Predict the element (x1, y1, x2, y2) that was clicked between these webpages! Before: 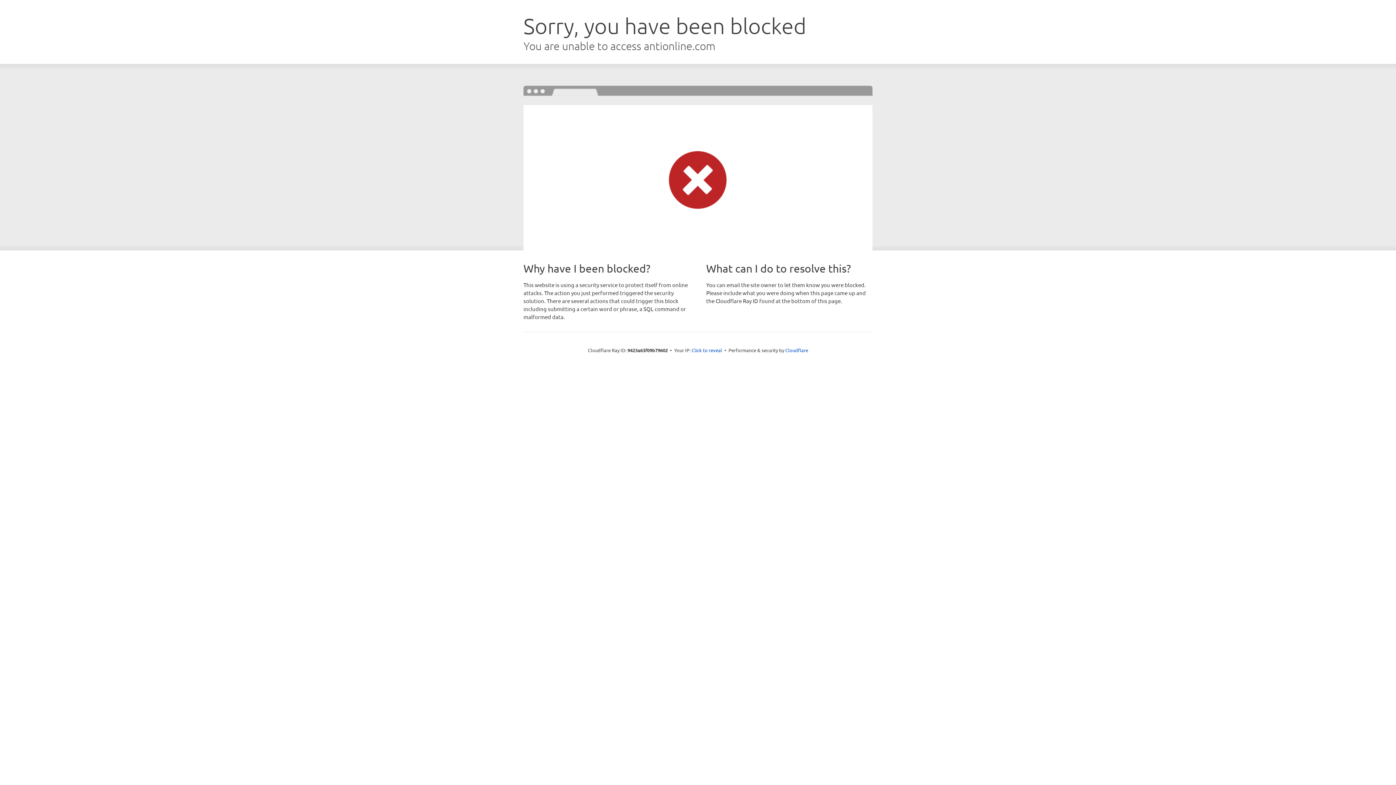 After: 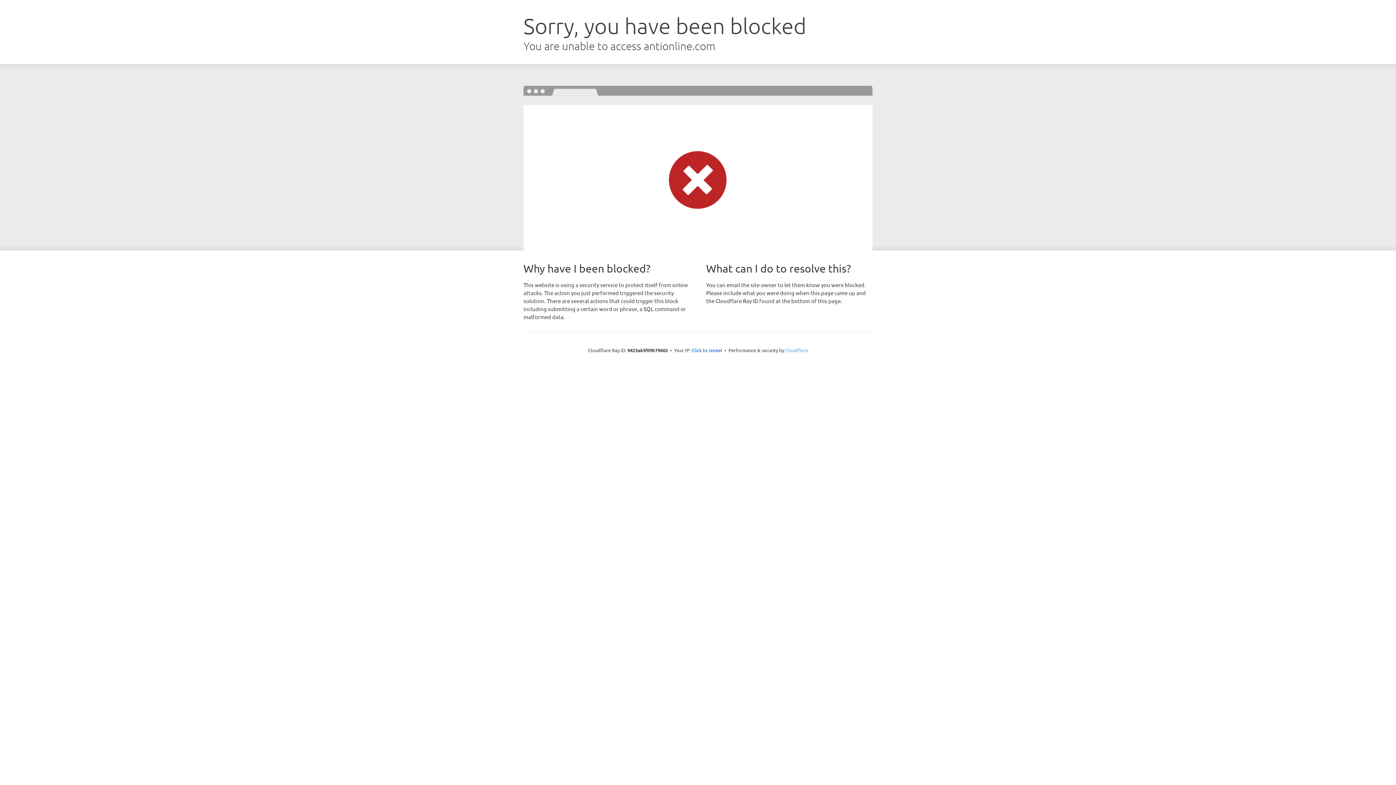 Action: label: Cloudflare bbox: (785, 347, 808, 353)